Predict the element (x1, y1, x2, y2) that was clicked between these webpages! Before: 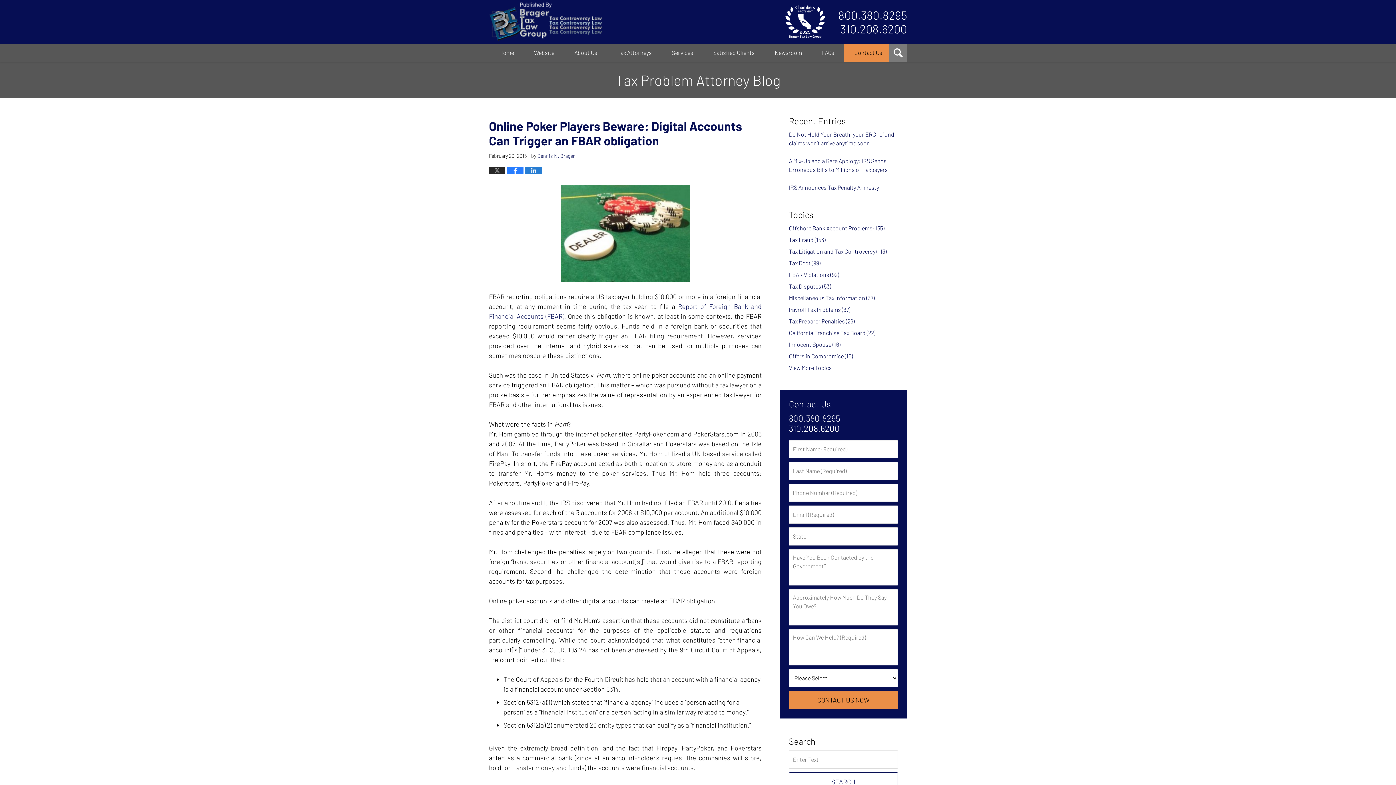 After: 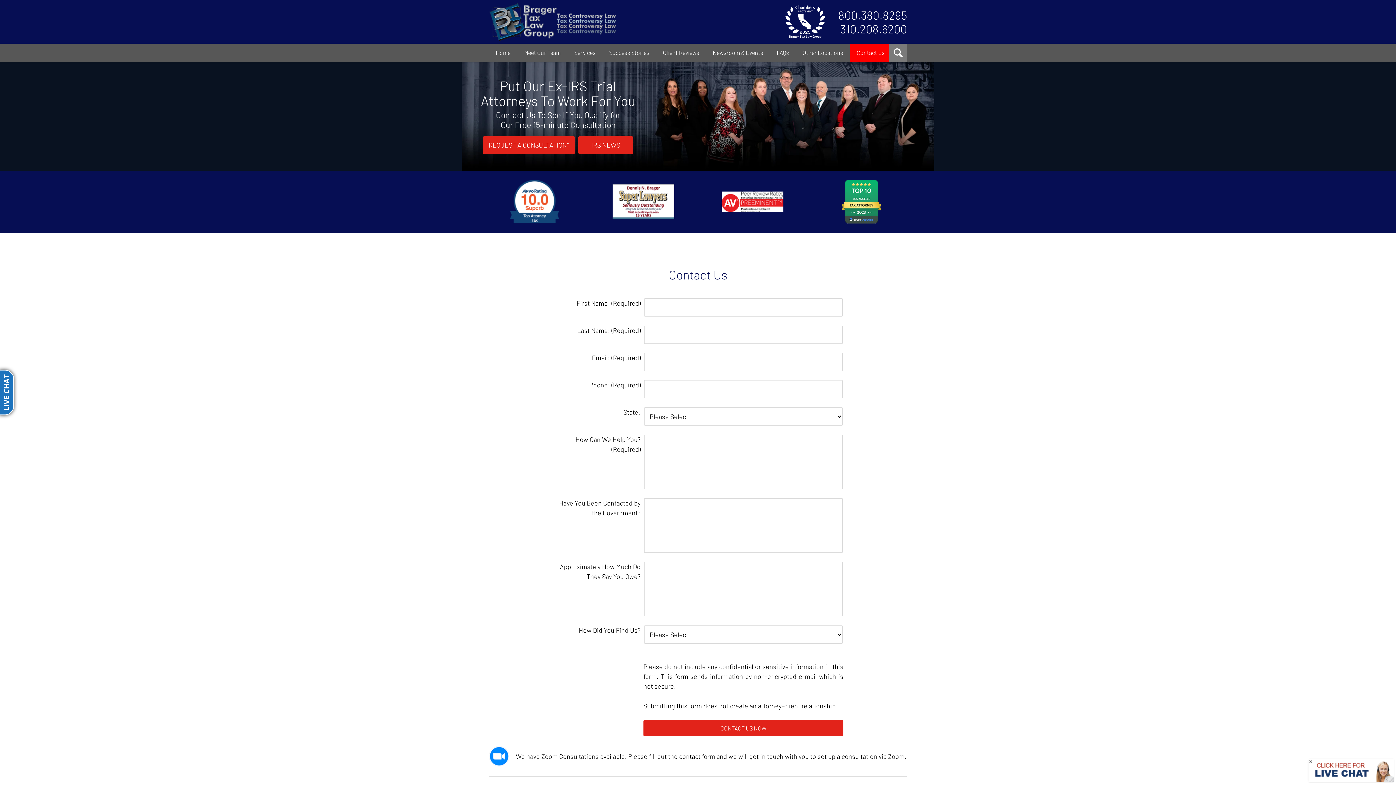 Action: bbox: (838, 8, 907, 35) label: 800.380.8295
310.208.6200